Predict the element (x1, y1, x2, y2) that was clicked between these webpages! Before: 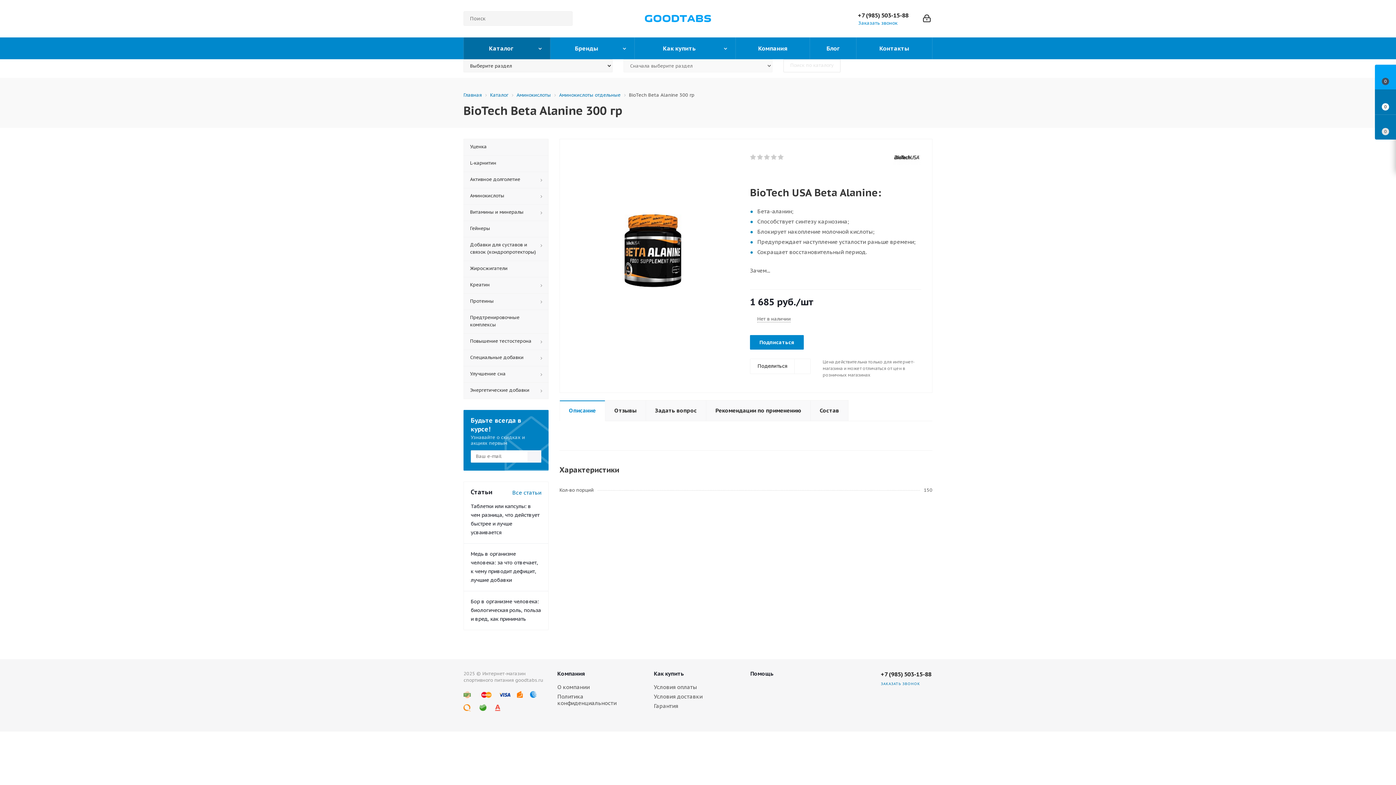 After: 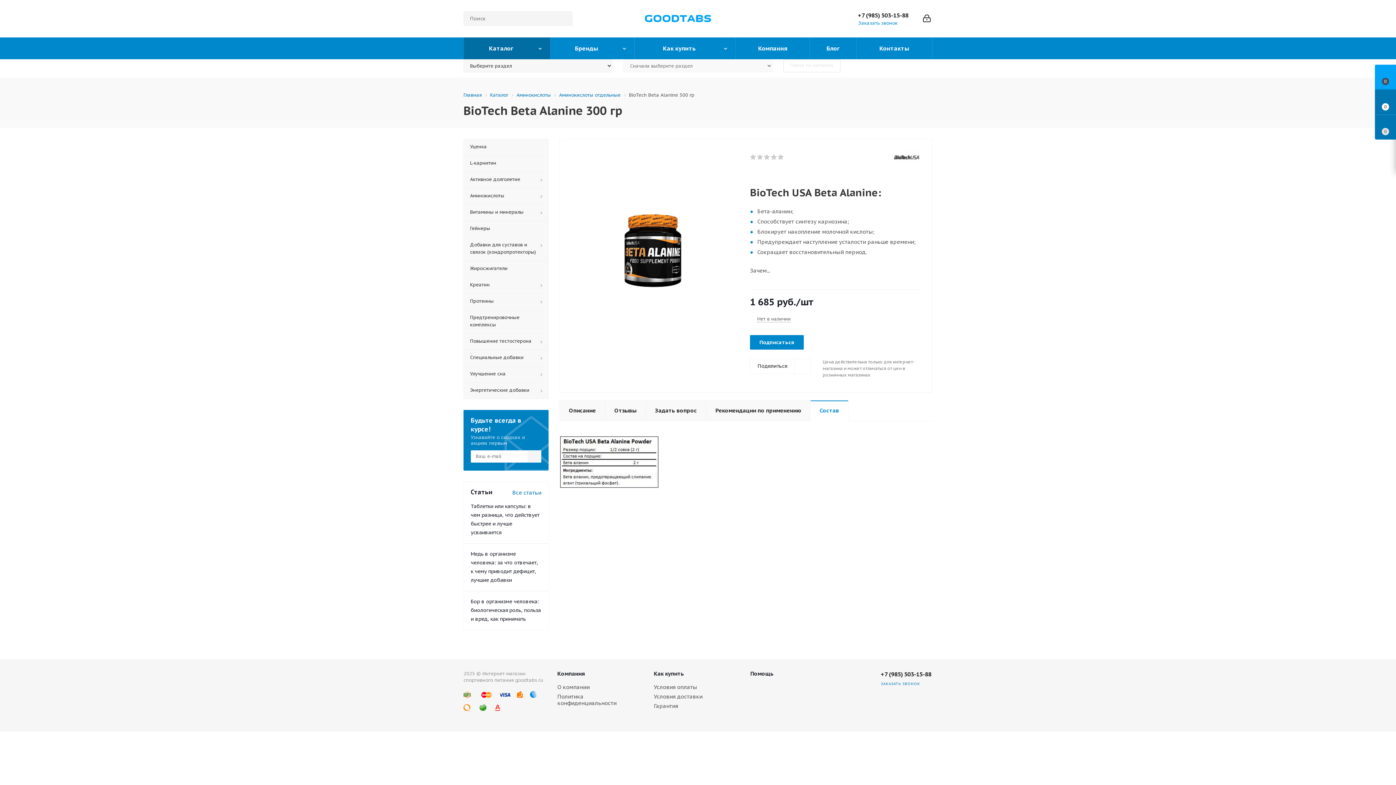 Action: label: Состав bbox: (810, 400, 848, 421)